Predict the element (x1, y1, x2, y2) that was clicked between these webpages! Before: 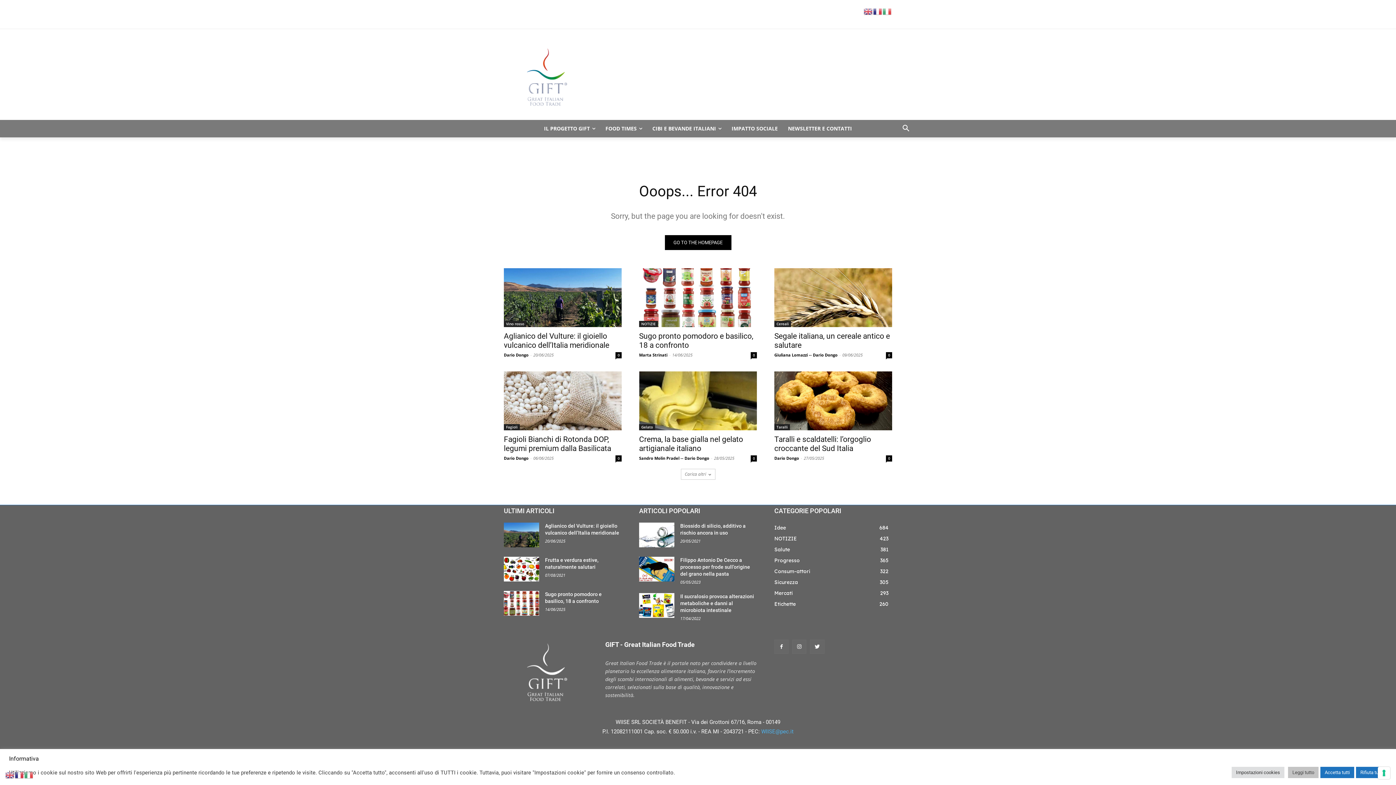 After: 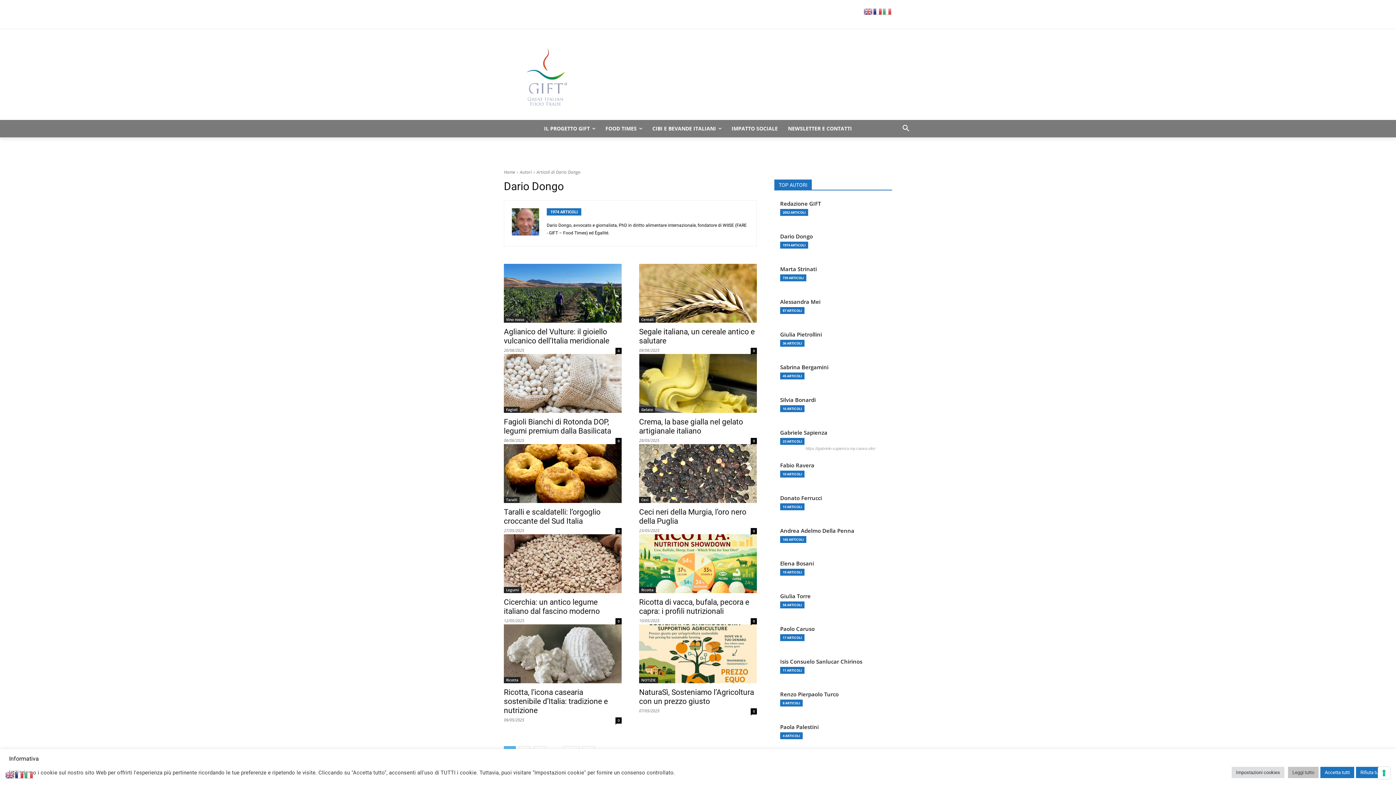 Action: label: Dario Dongo bbox: (684, 455, 709, 461)